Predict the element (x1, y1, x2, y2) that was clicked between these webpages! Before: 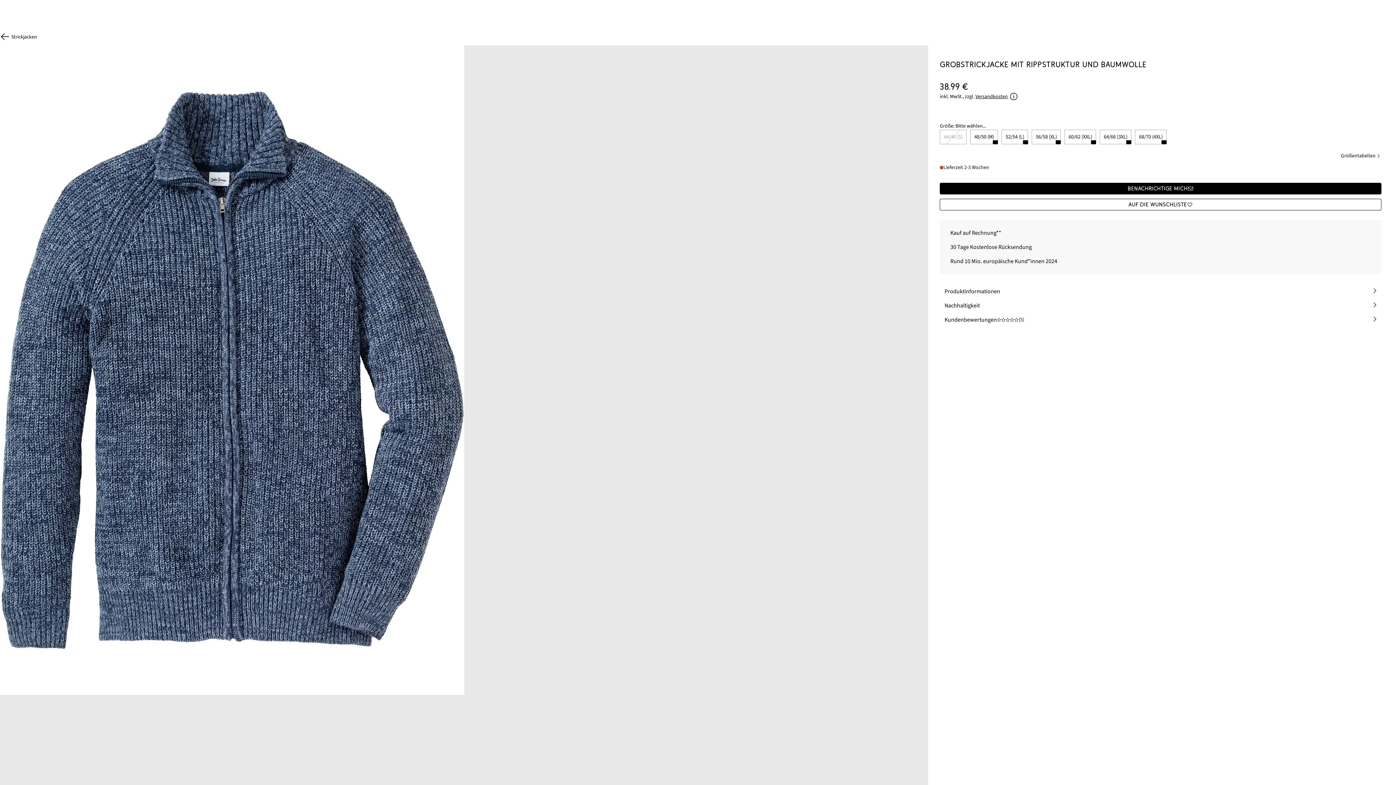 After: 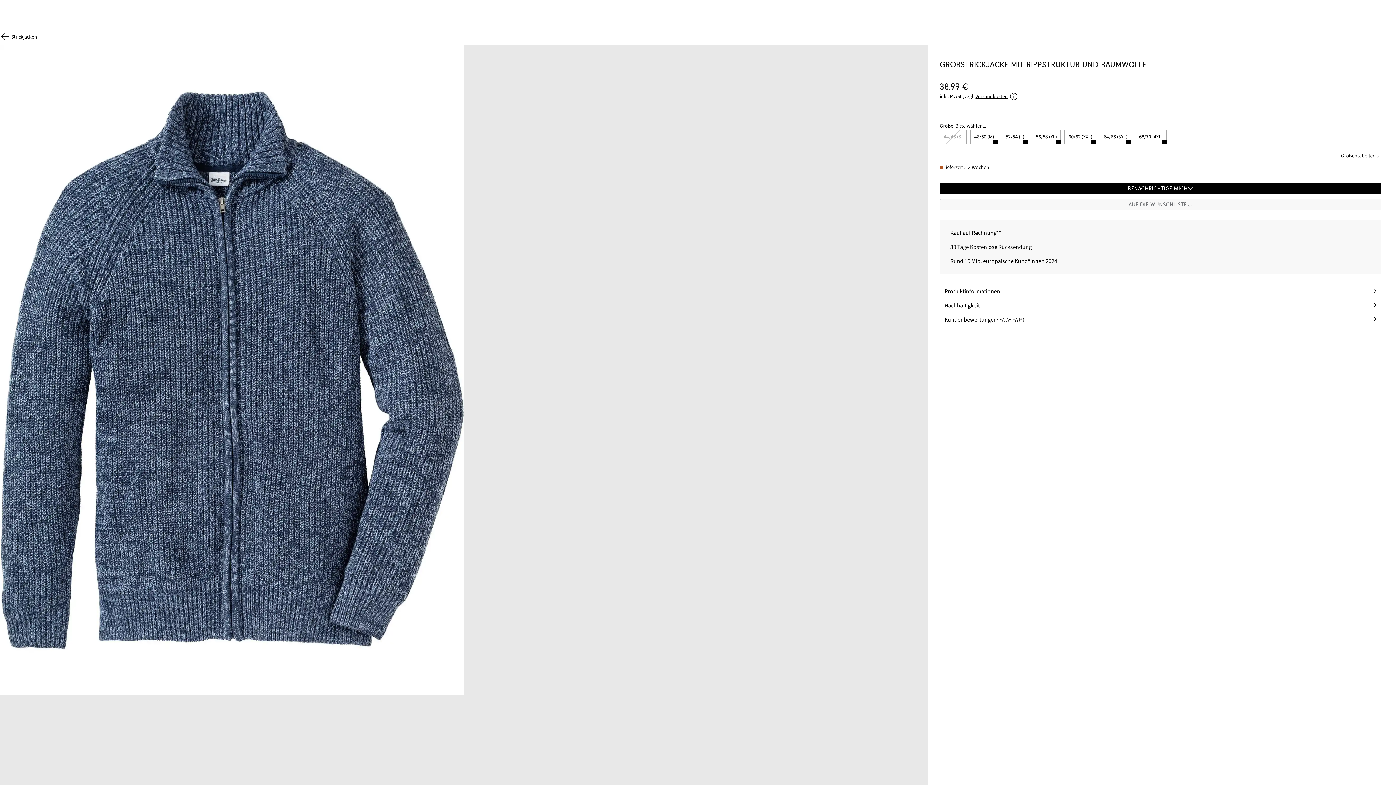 Action: bbox: (940, 198, 1381, 210) label: Auf die Wunschliste